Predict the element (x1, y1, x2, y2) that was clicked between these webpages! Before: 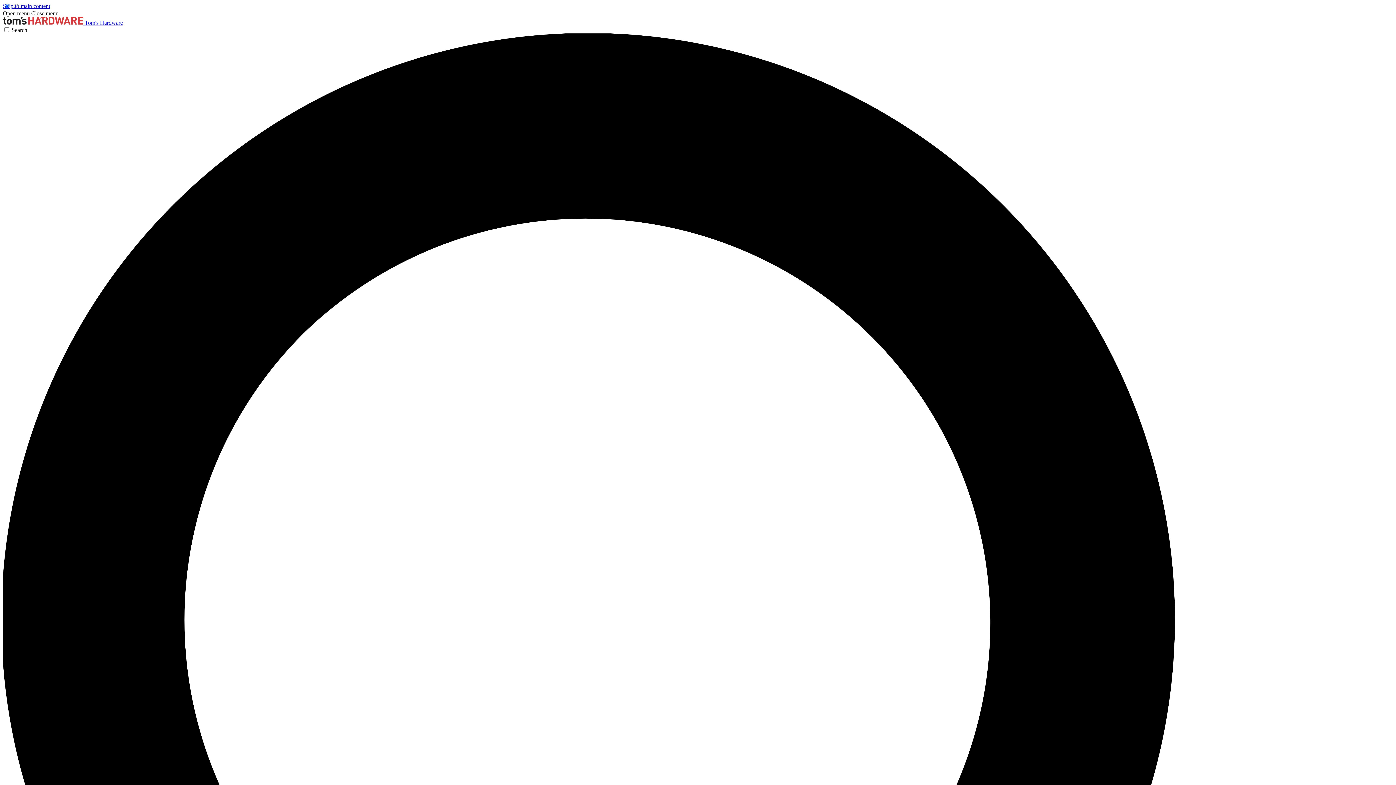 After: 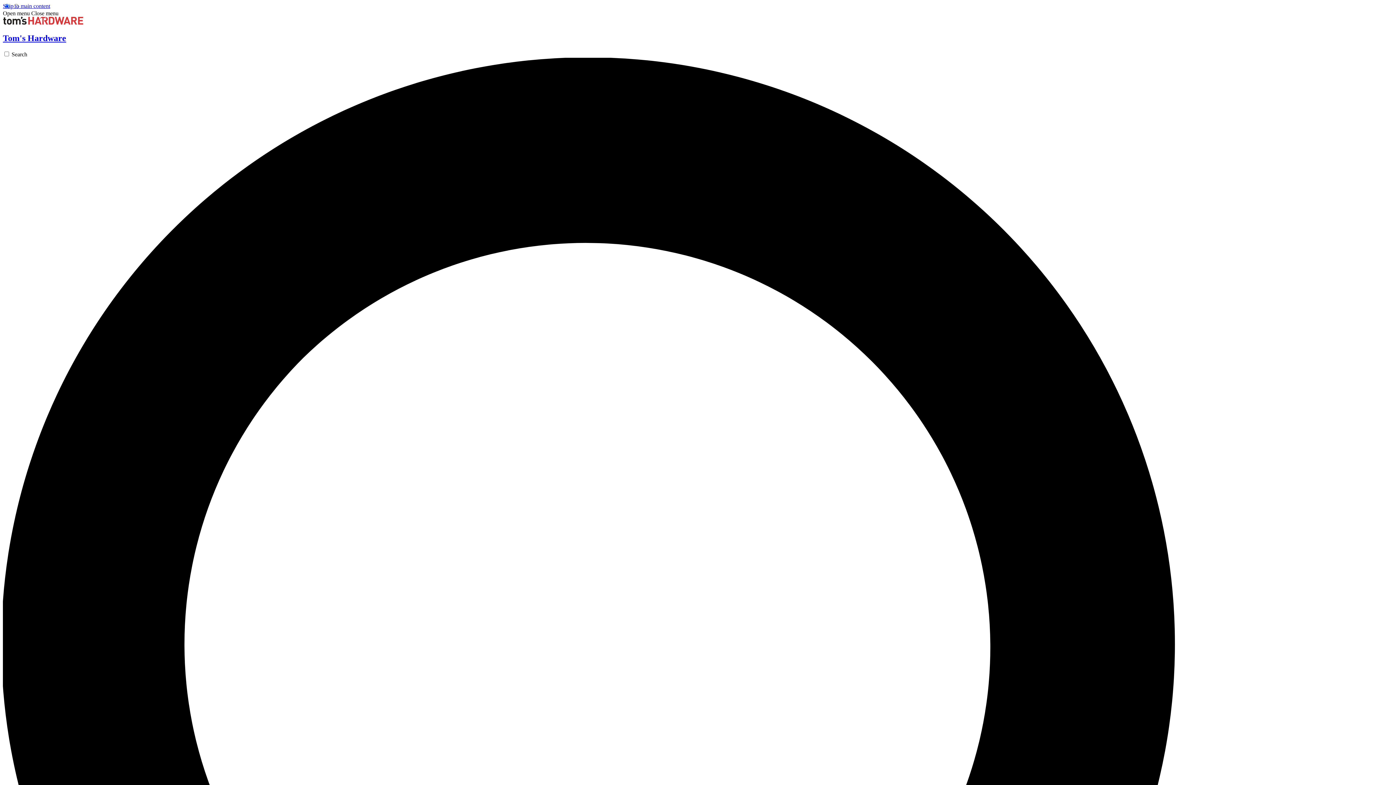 Action: label:  Tom's Hardware bbox: (2, 19, 122, 25)